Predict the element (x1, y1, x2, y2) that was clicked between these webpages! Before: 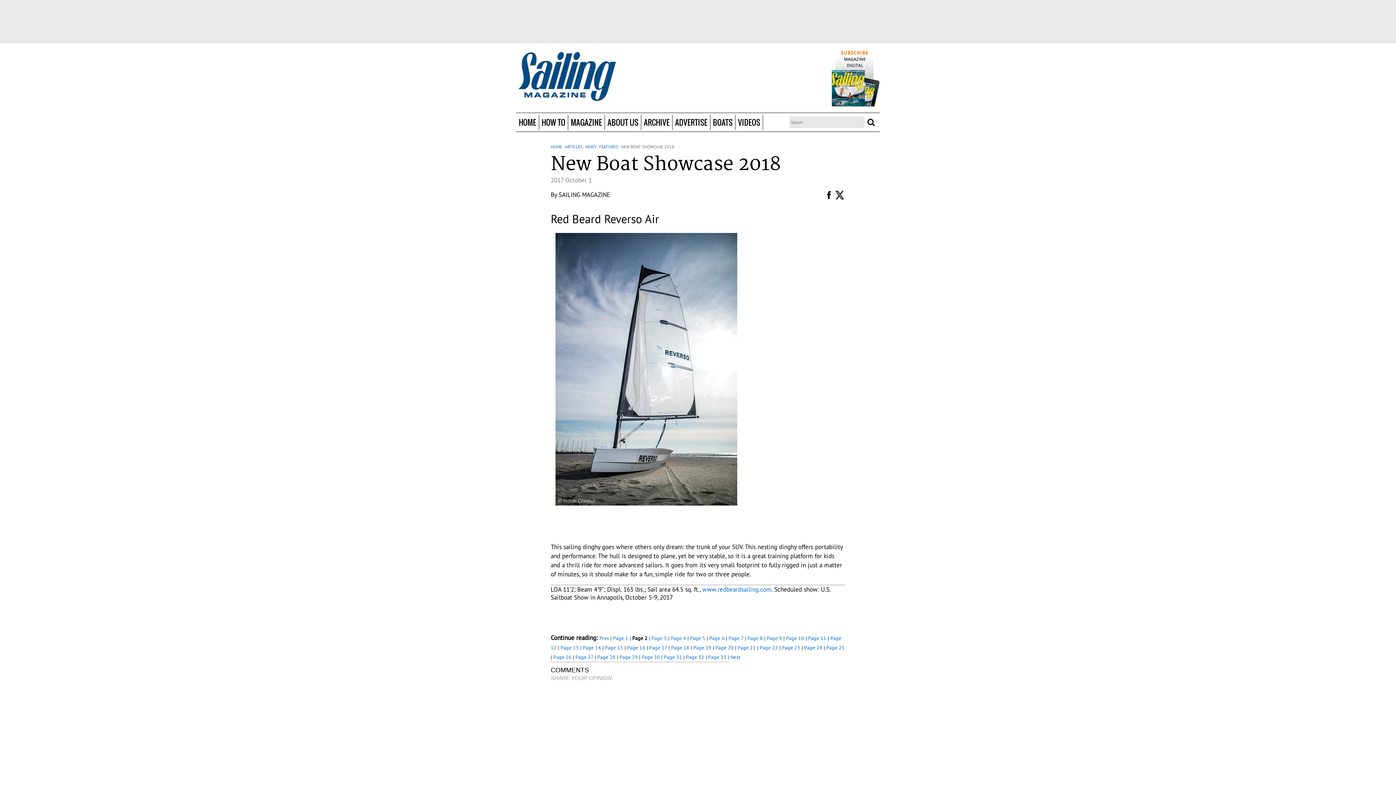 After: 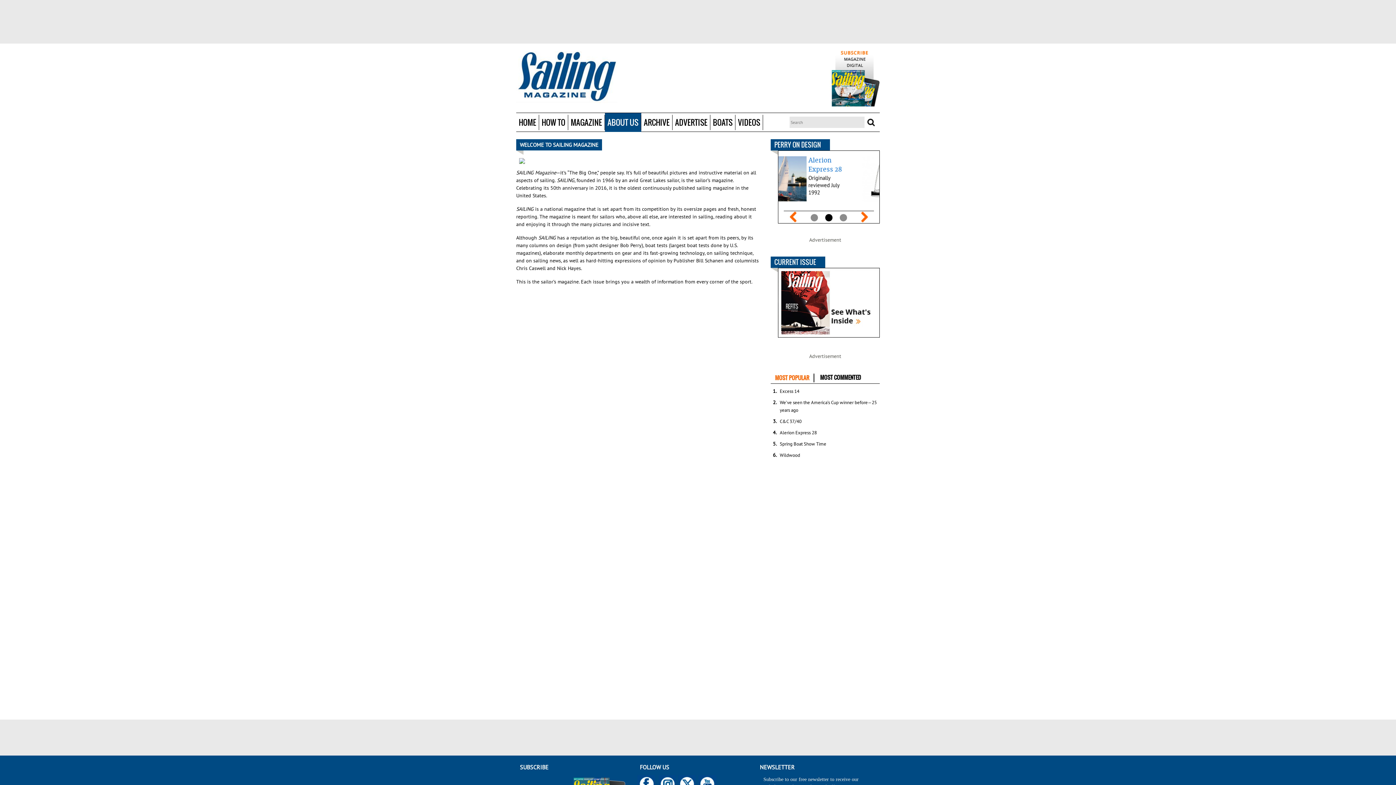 Action: bbox: (605, 114, 641, 130) label: ABOUT US